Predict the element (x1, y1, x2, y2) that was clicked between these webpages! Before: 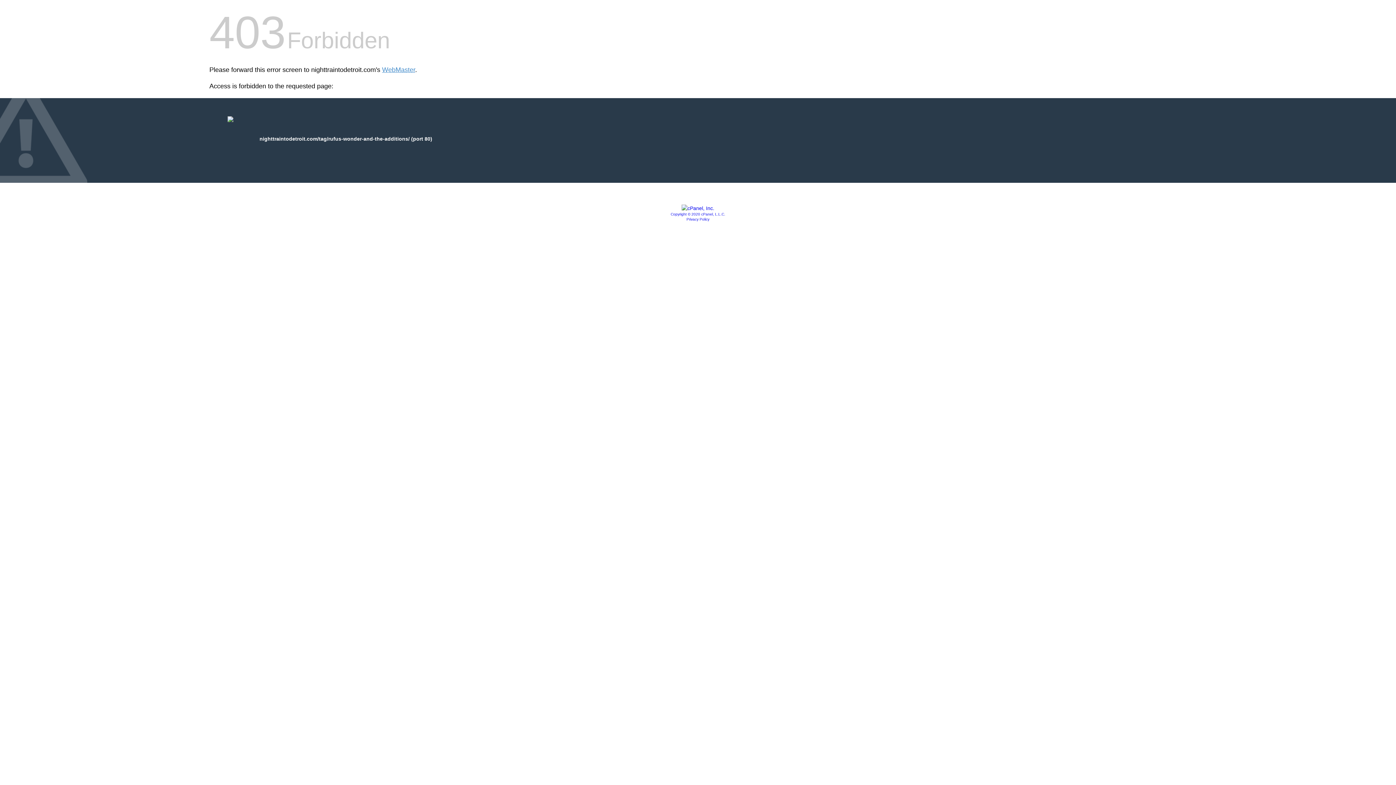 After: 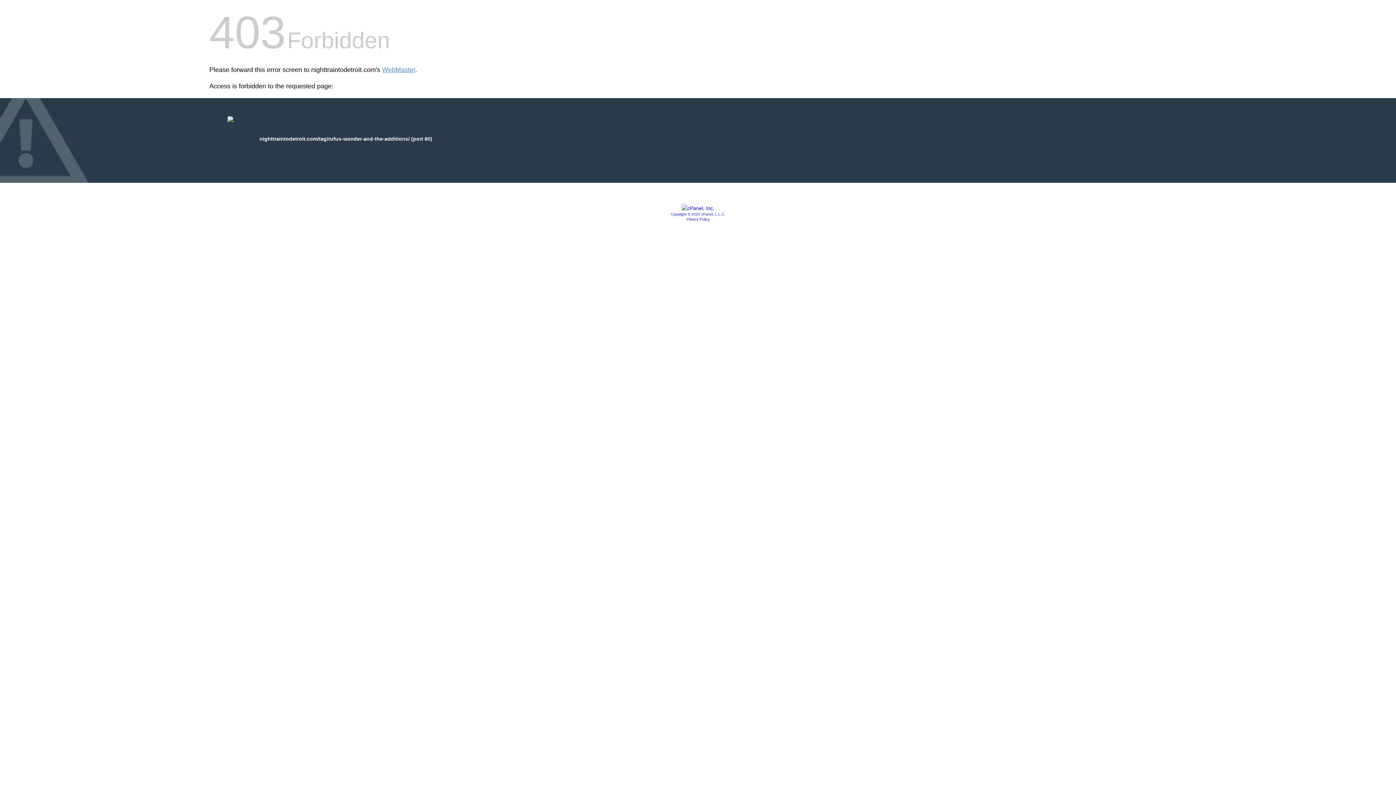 Action: bbox: (686, 217, 709, 221) label: Privacy Policy